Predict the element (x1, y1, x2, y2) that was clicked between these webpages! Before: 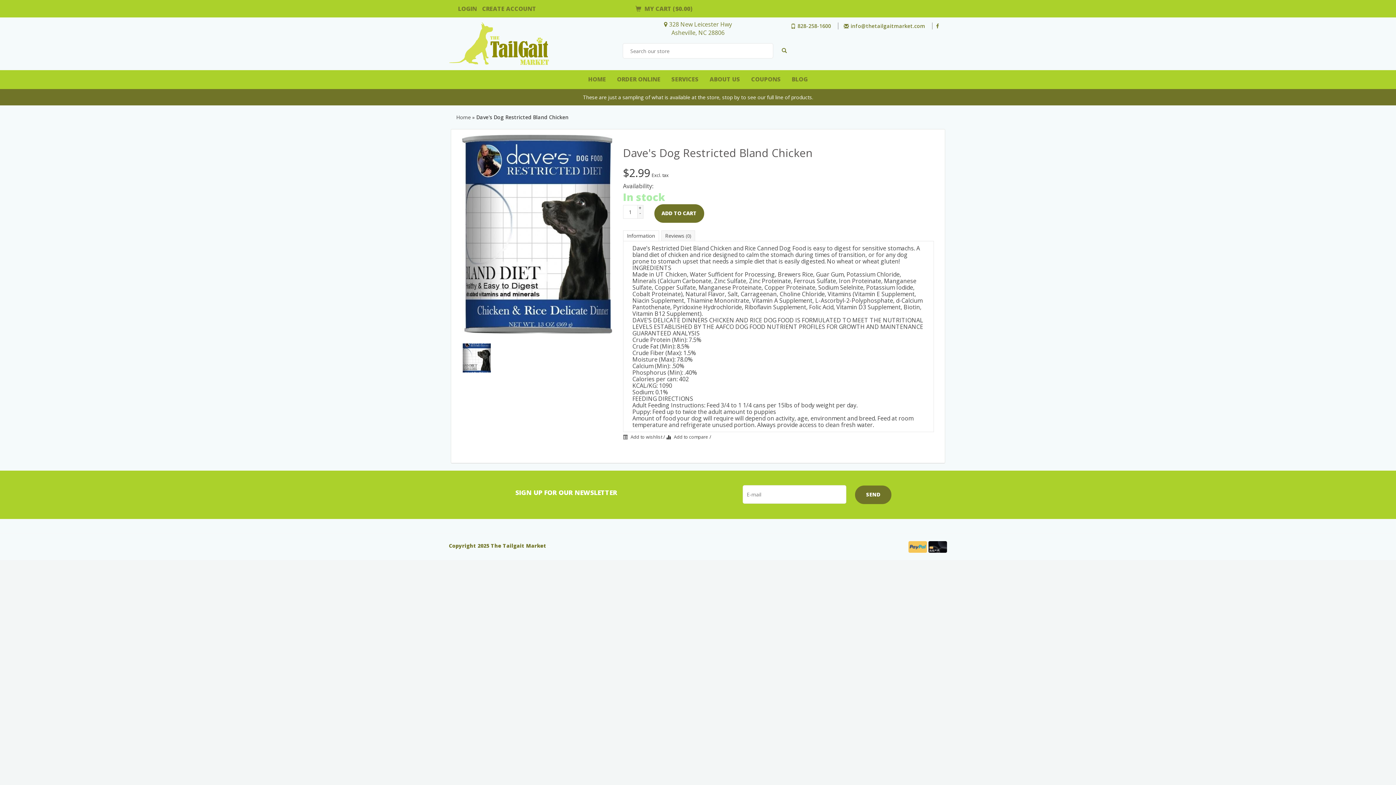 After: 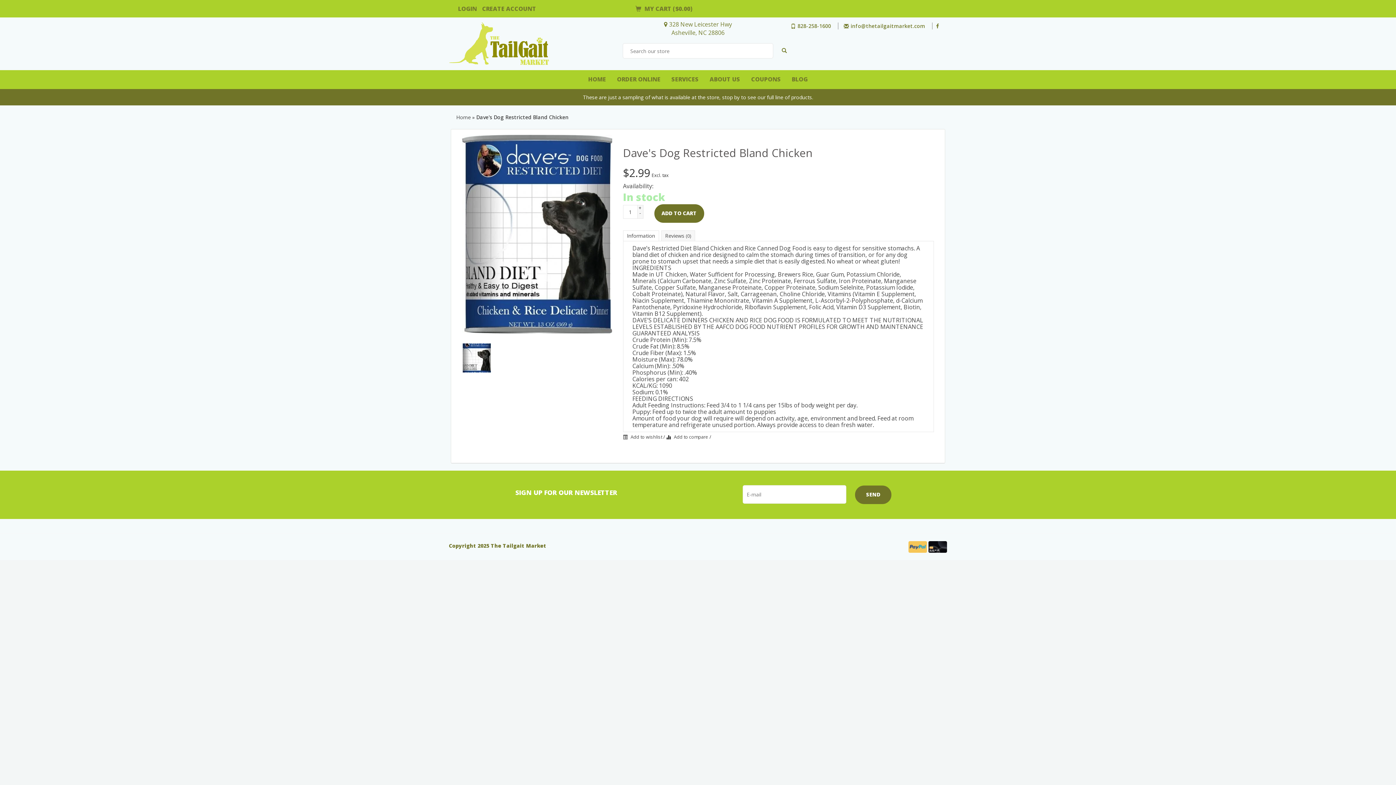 Action: label: Dave's Dog Restricted Bland Chicken bbox: (476, 113, 568, 120)